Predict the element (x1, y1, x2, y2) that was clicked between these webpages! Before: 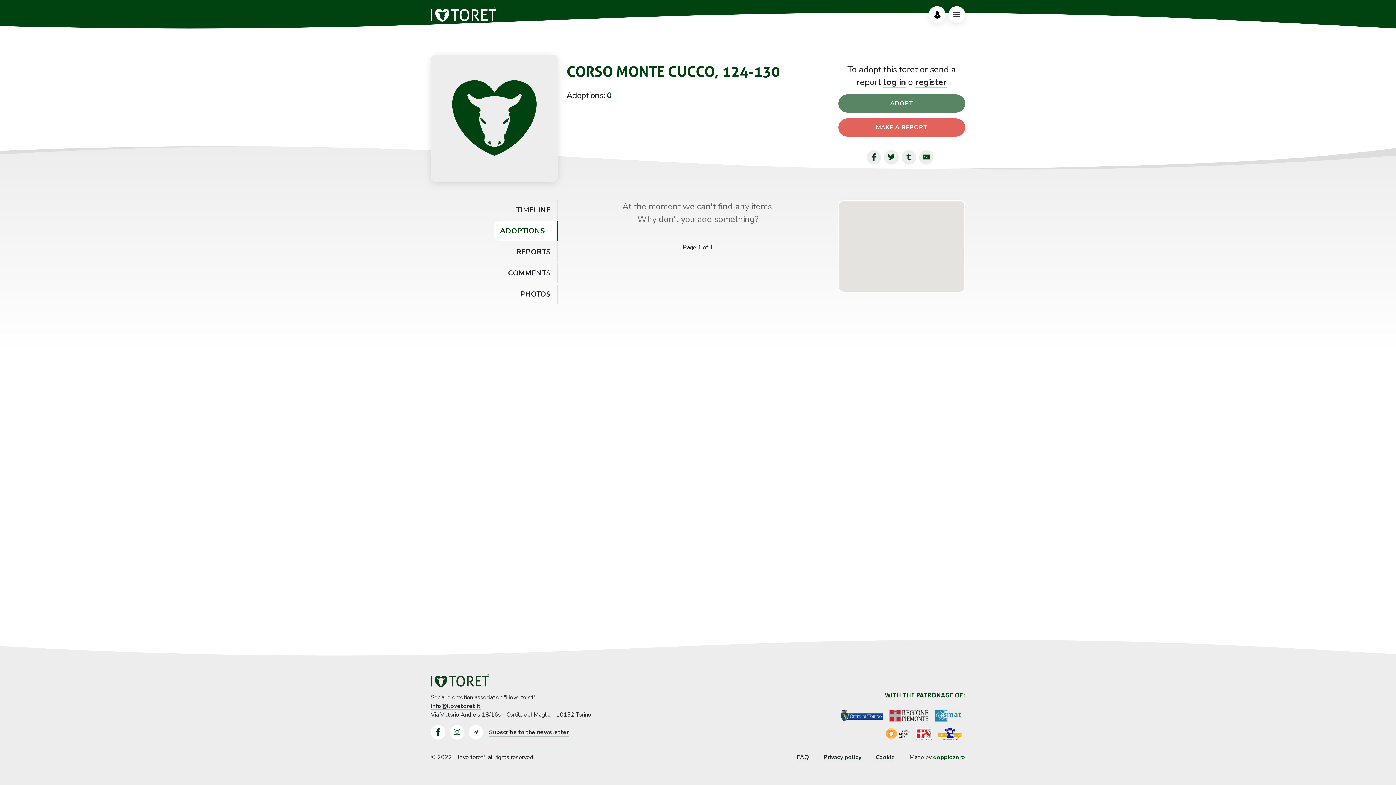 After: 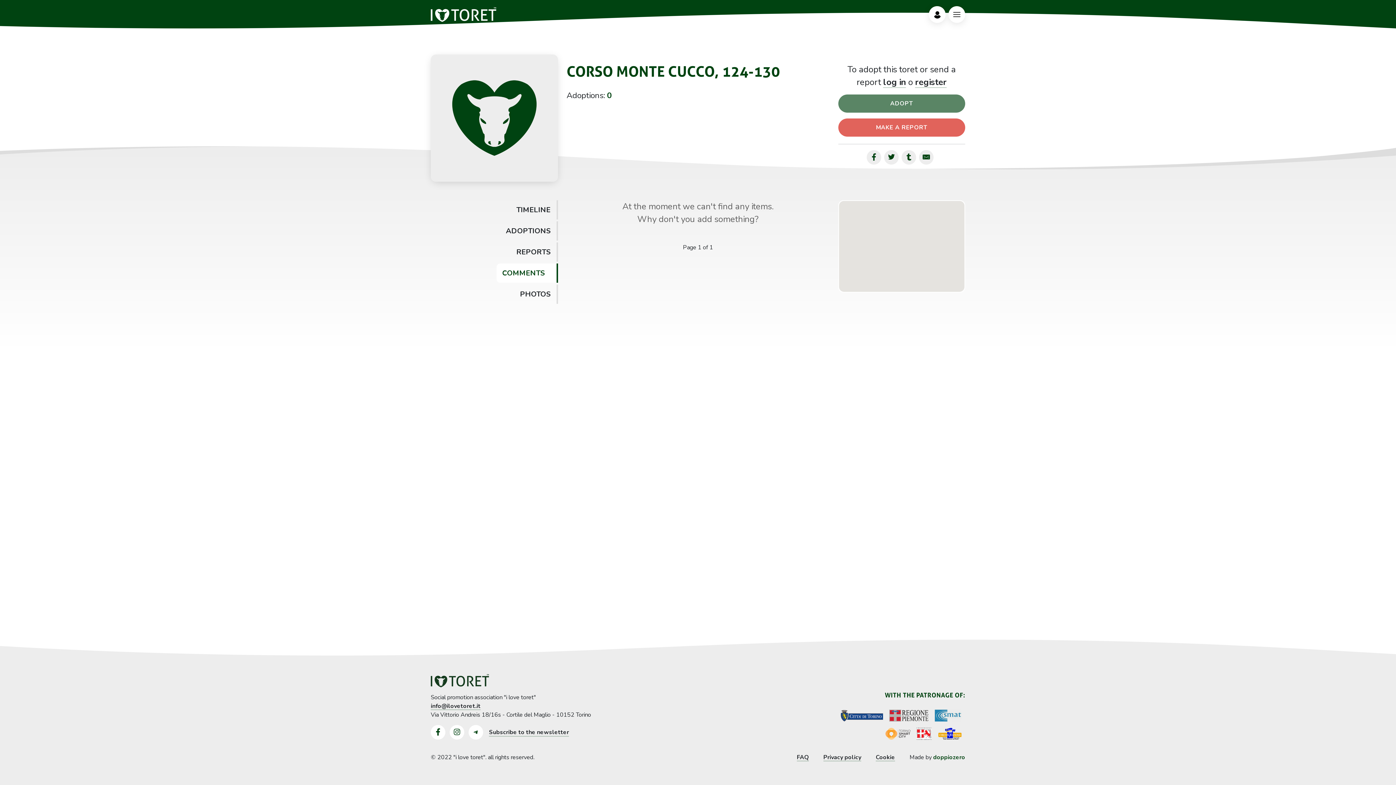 Action: bbox: (502, 263, 556, 282) label: COMMENTS